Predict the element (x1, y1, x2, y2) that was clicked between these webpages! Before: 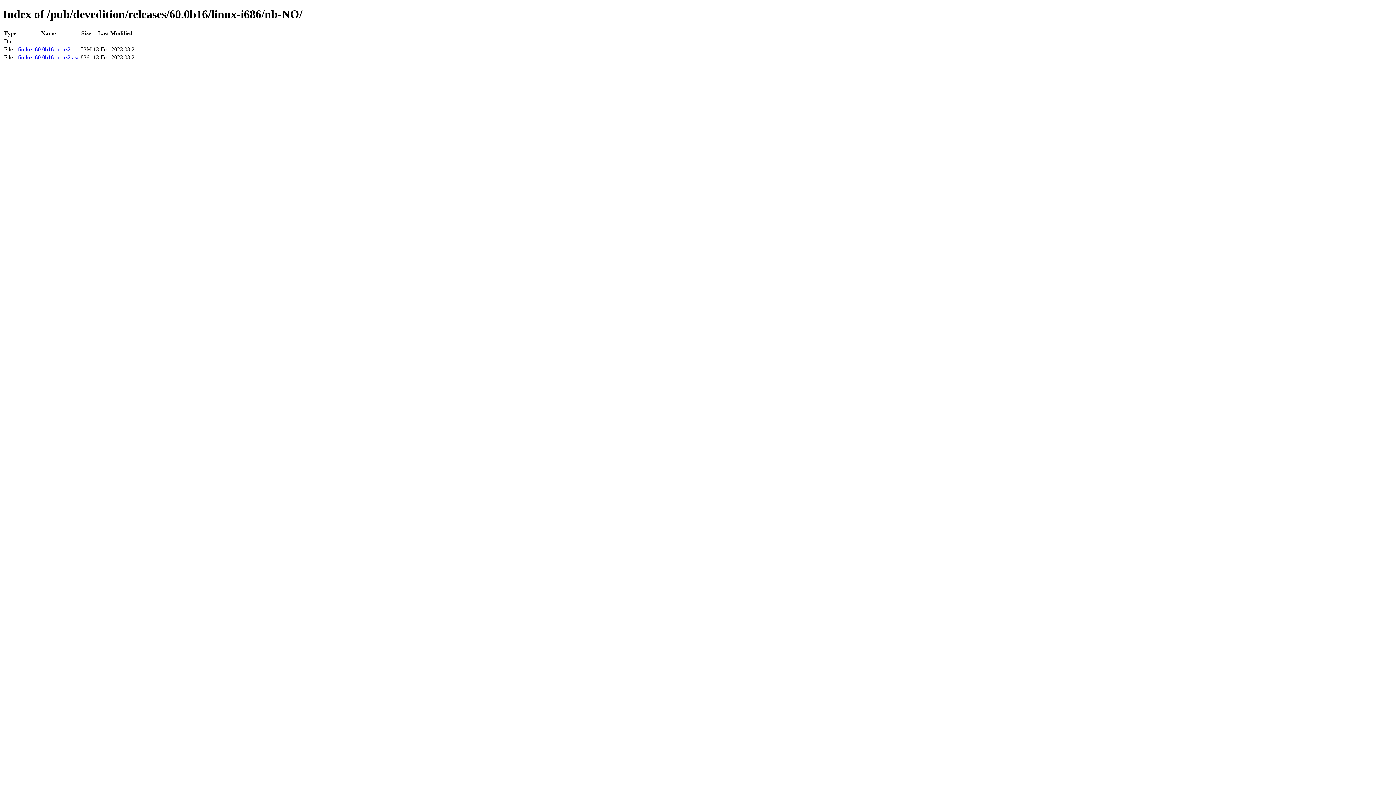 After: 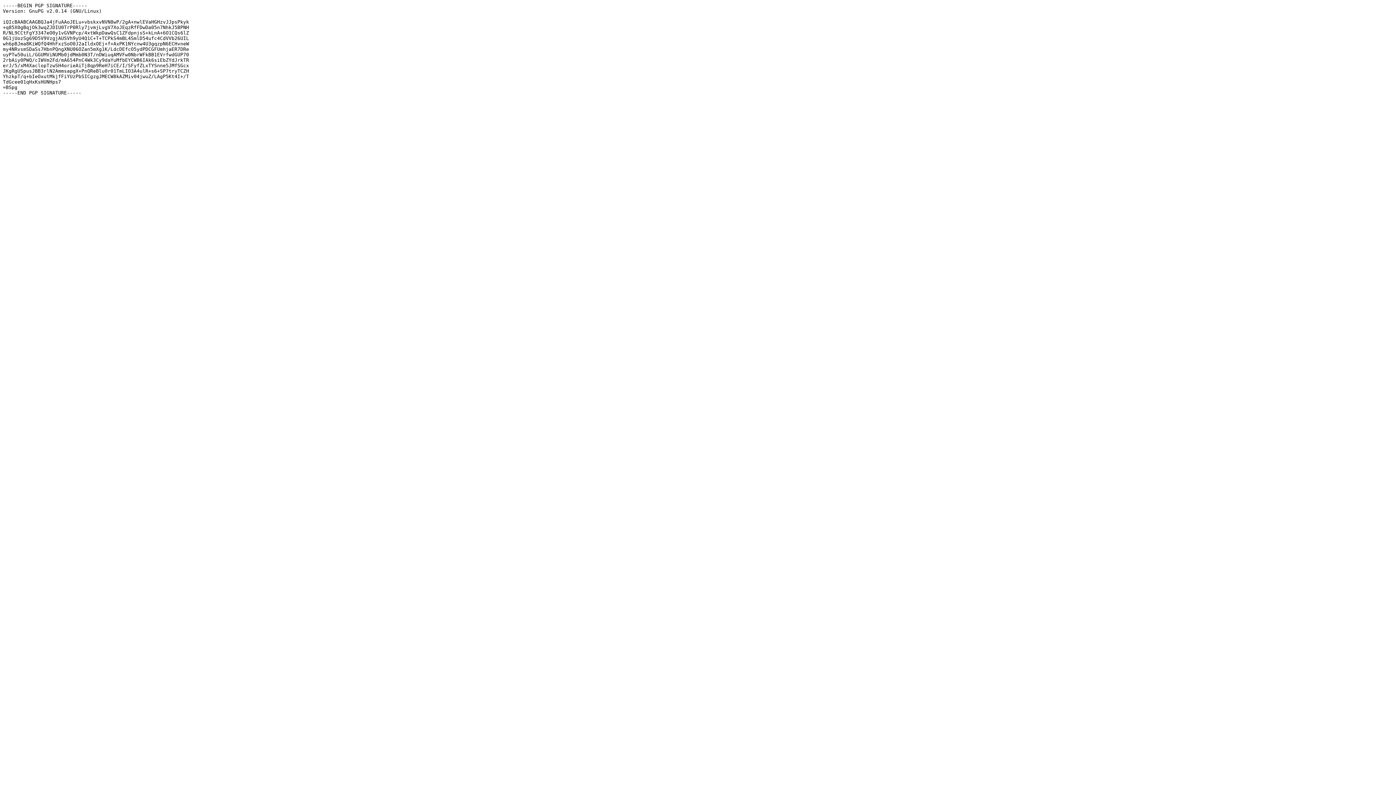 Action: bbox: (17, 54, 79, 60) label: firefox-60.0b16.tar.bz2.asc